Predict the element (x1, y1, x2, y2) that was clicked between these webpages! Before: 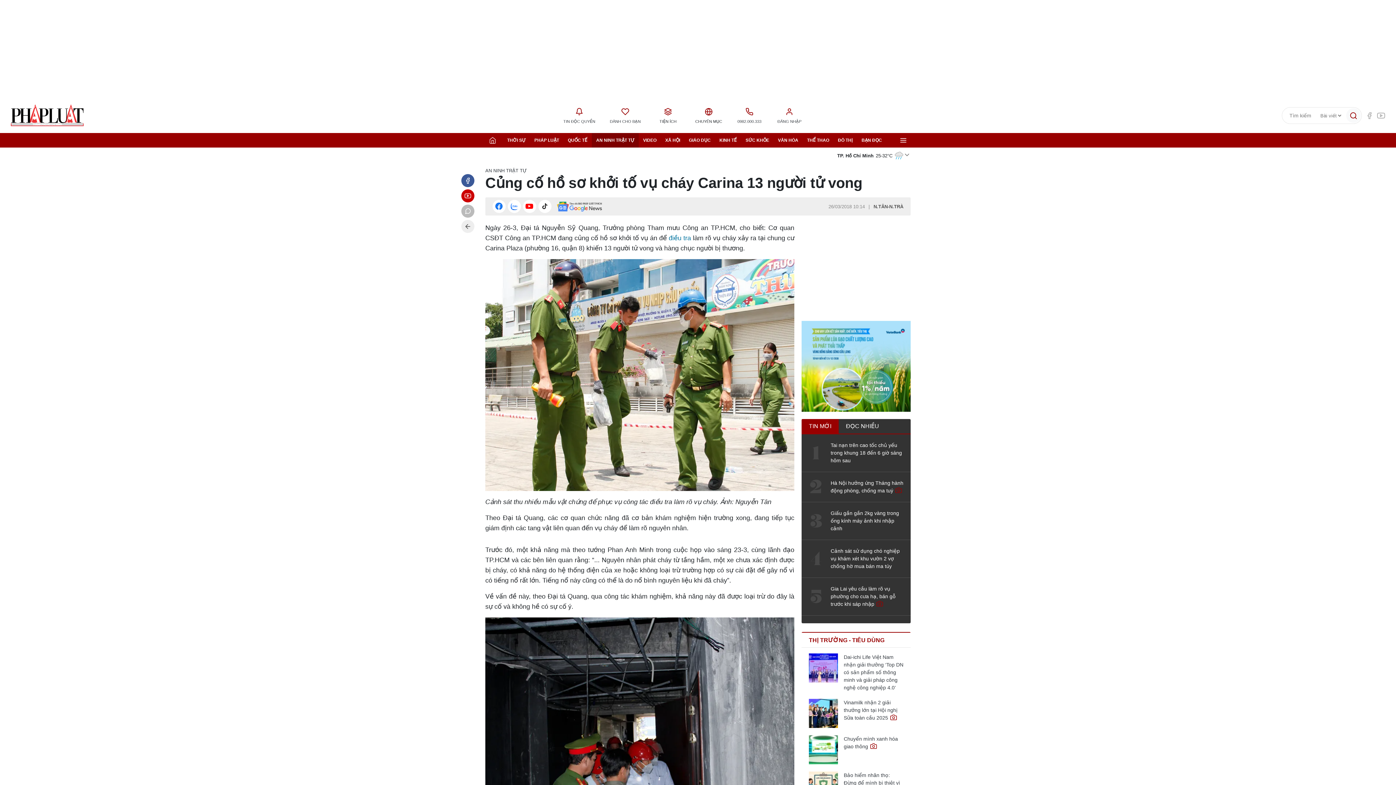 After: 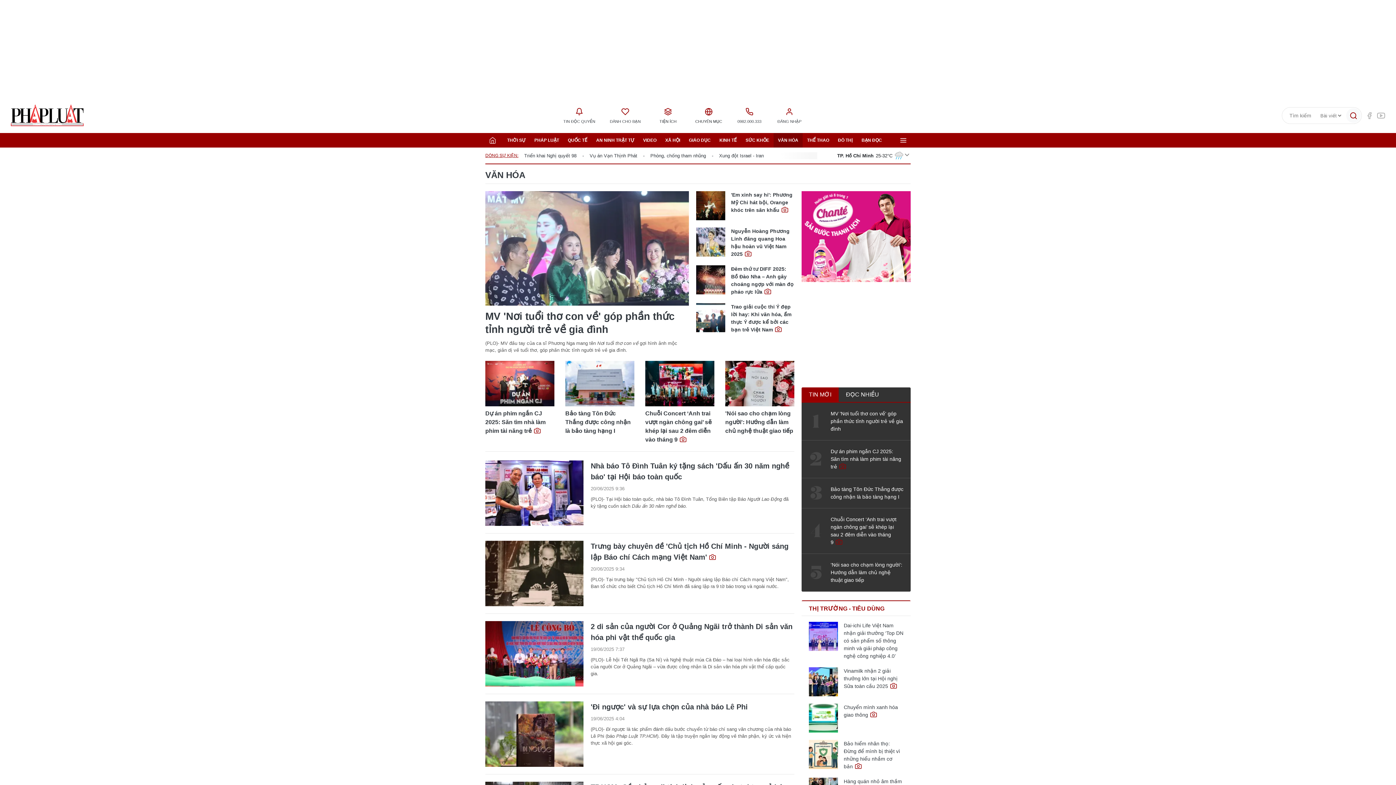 Action: bbox: (773, 133, 802, 147) label: VĂN HÓA